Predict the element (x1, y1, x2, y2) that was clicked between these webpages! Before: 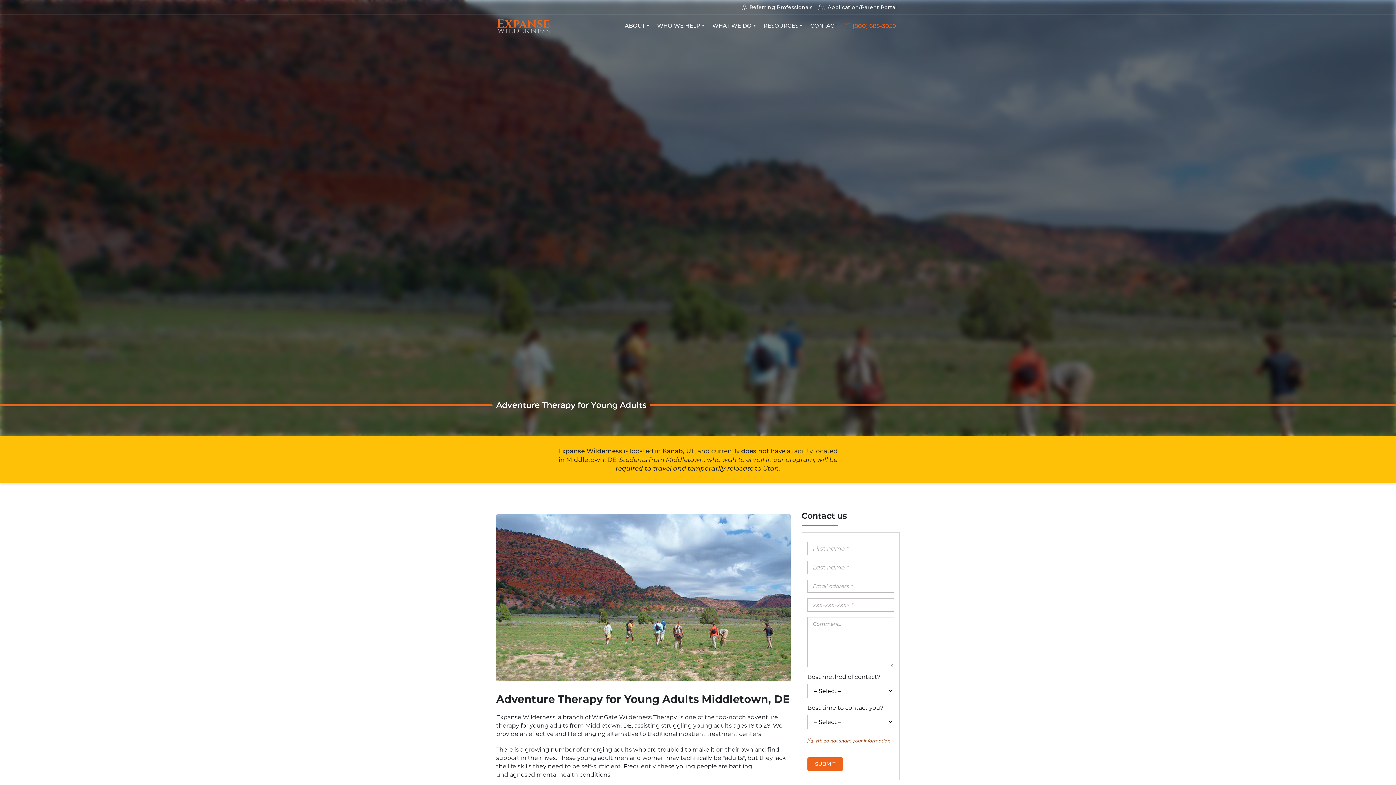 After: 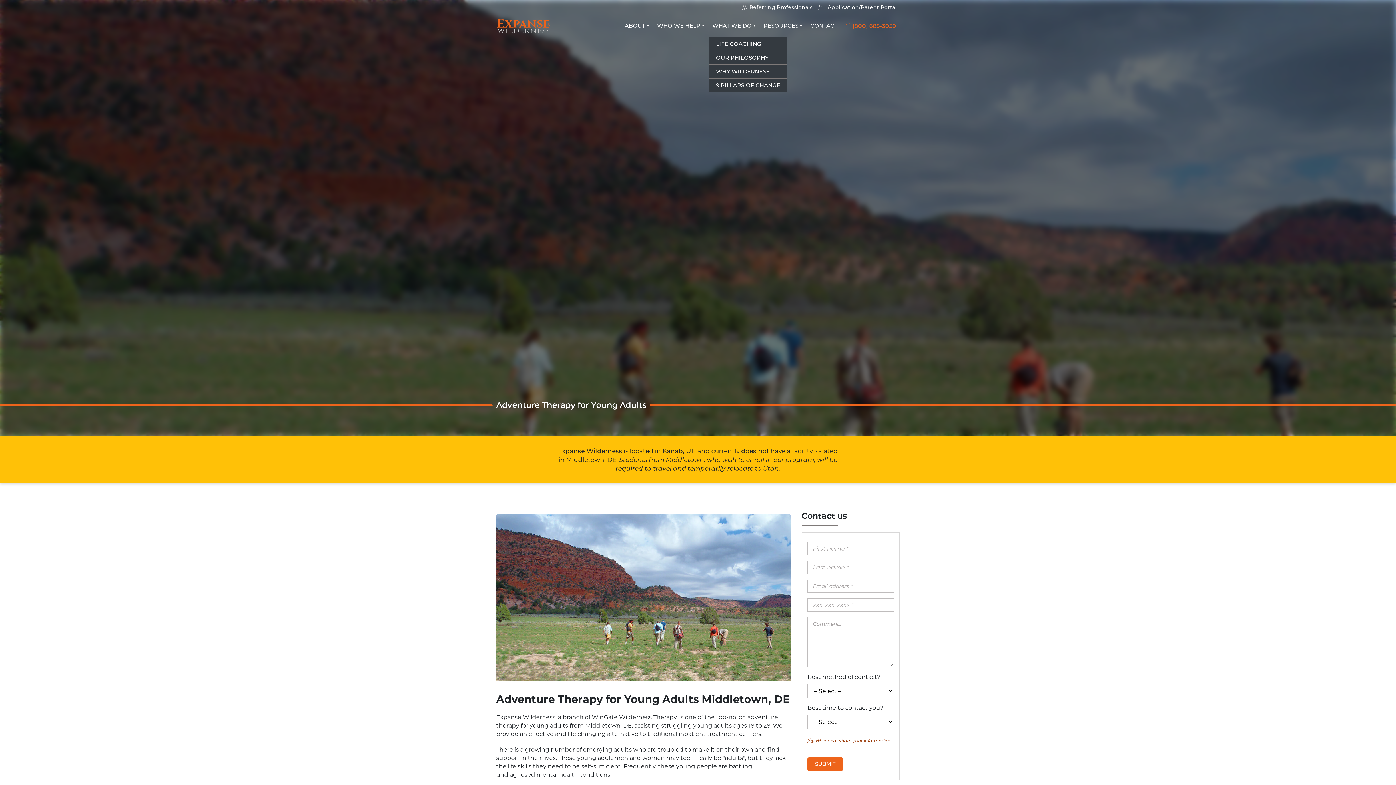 Action: bbox: (715, 18, 766, 33) label: WHAT WE DO